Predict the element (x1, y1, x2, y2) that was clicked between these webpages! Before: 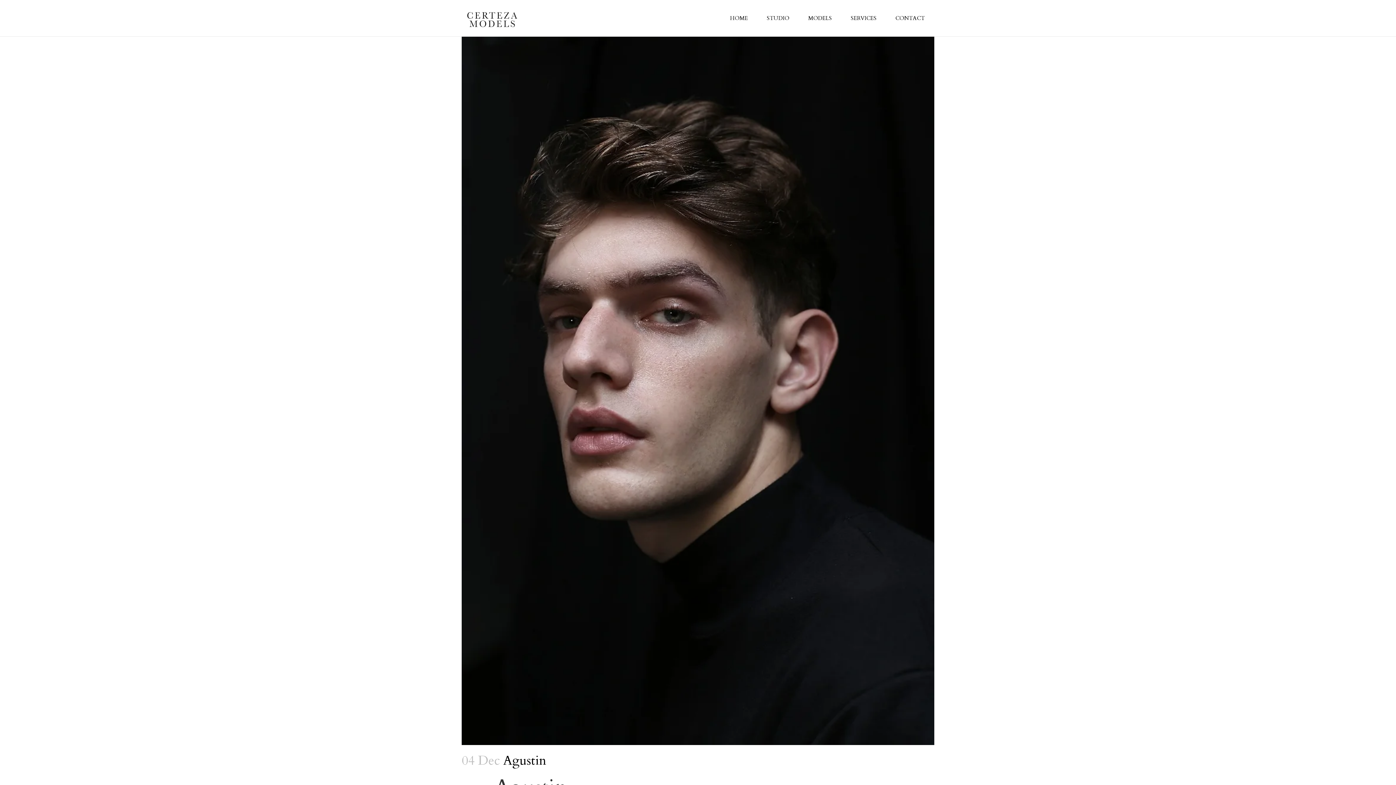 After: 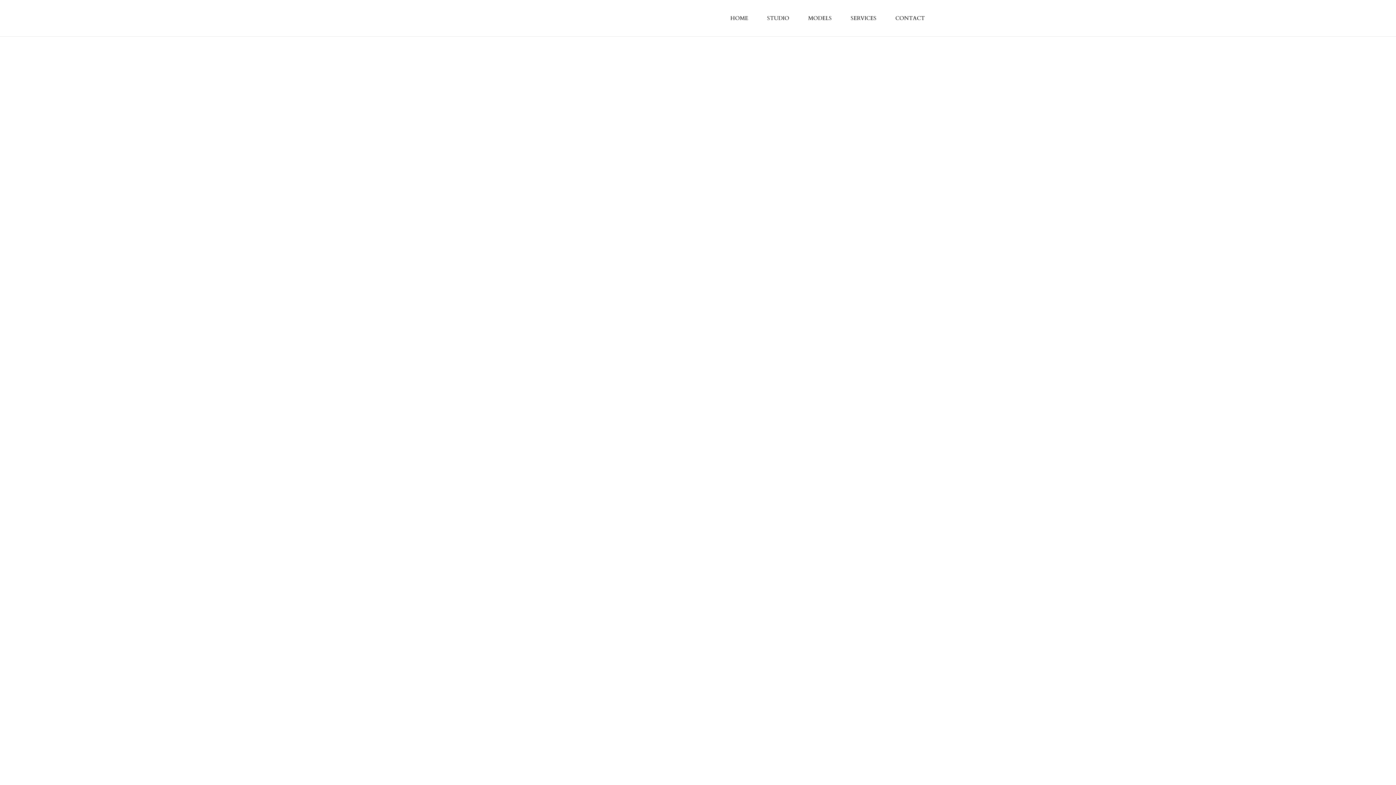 Action: bbox: (720, 0, 757, 36) label: HOME